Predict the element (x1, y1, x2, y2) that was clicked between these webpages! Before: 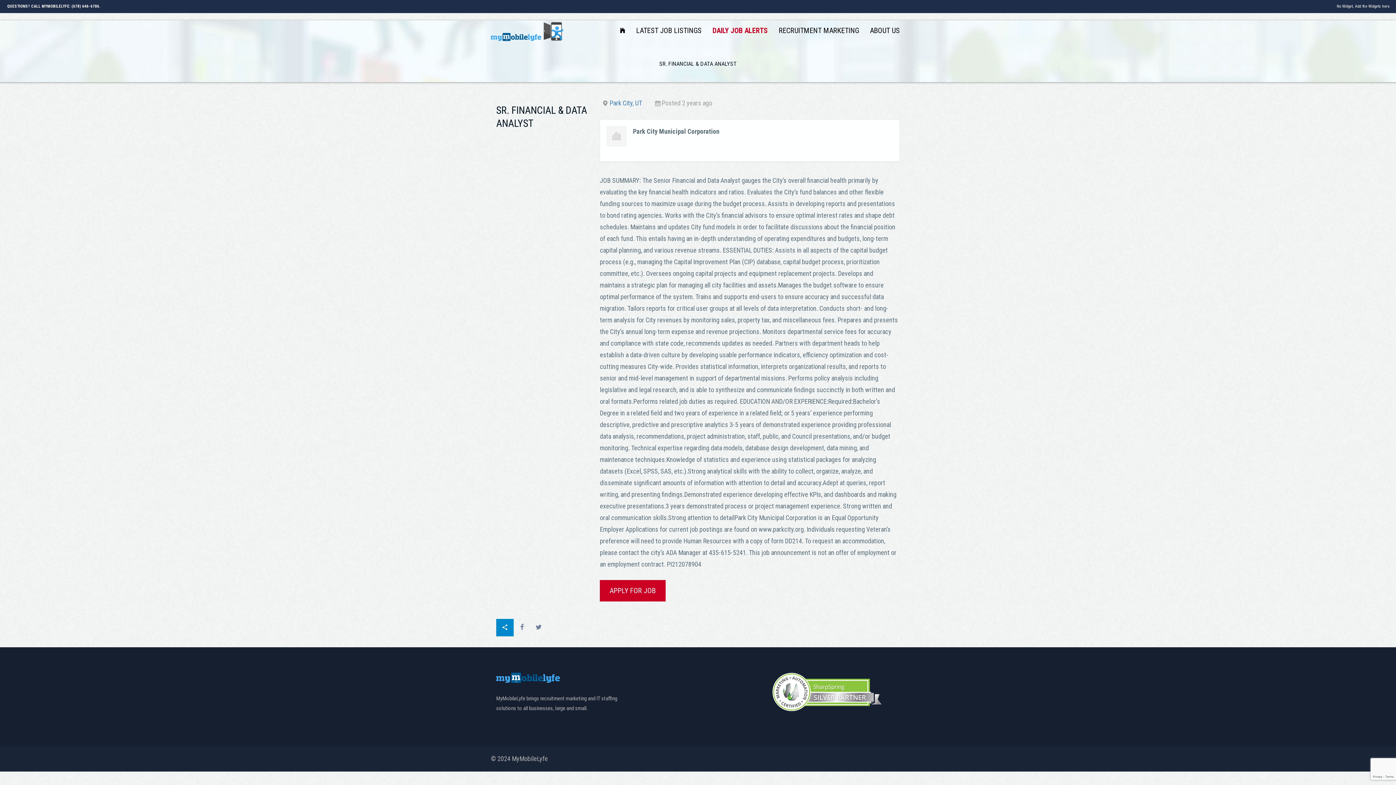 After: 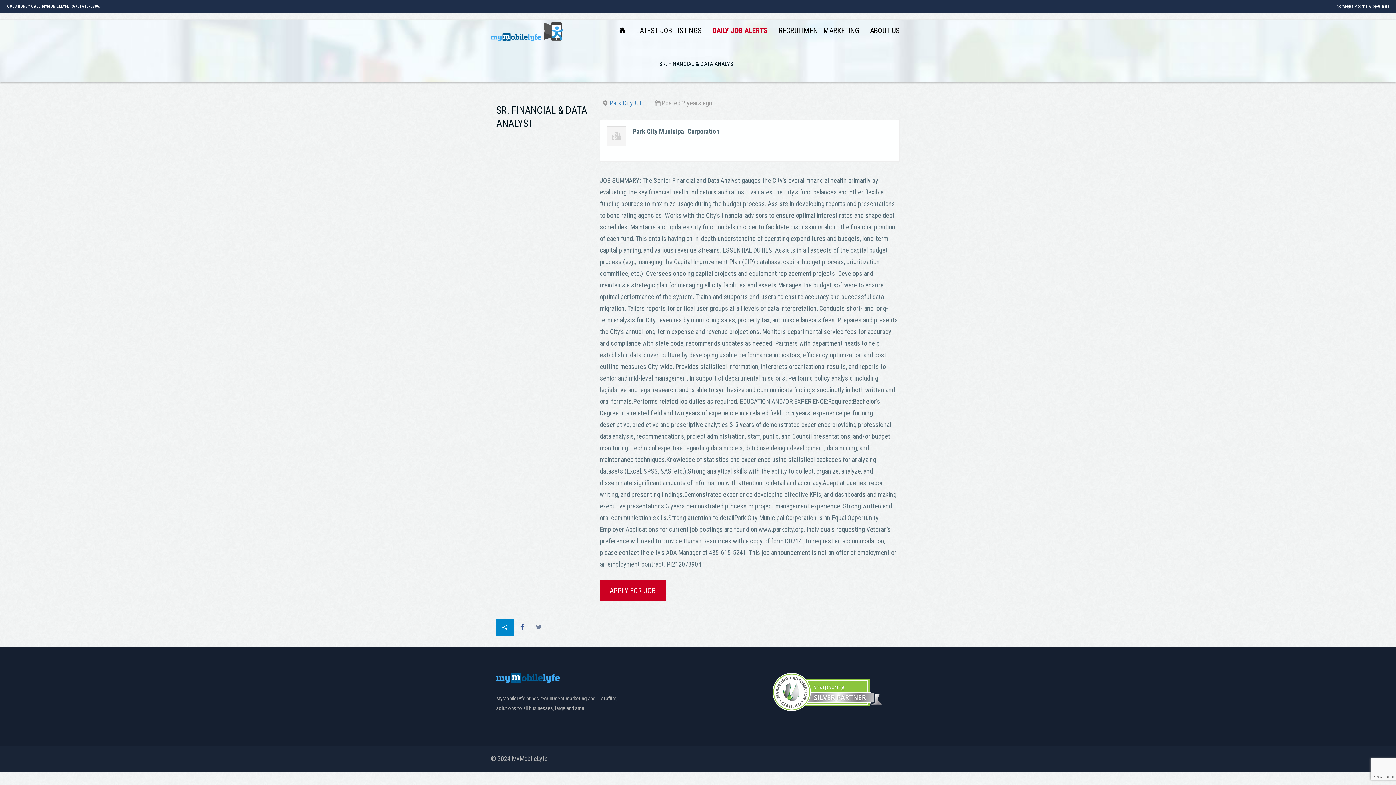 Action: bbox: (520, 623, 524, 631)